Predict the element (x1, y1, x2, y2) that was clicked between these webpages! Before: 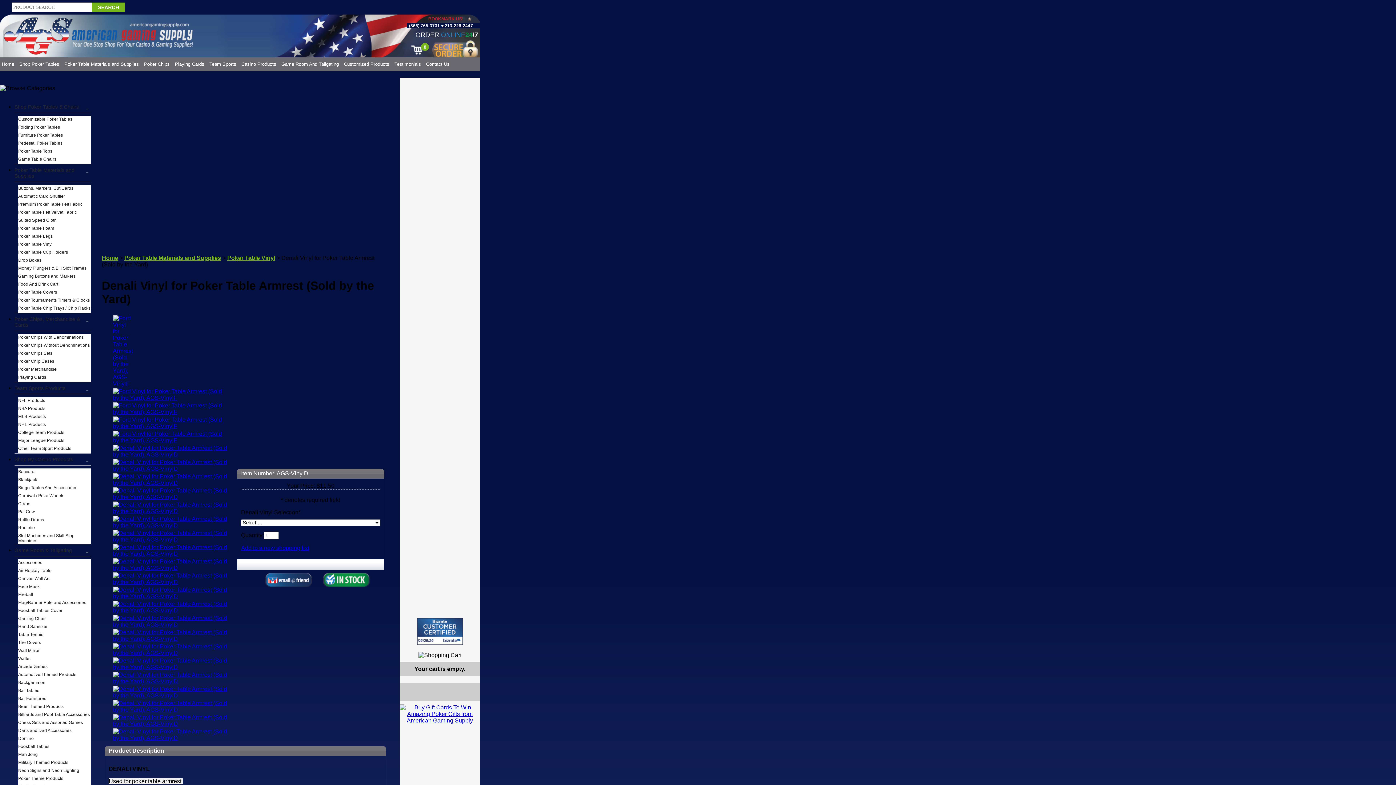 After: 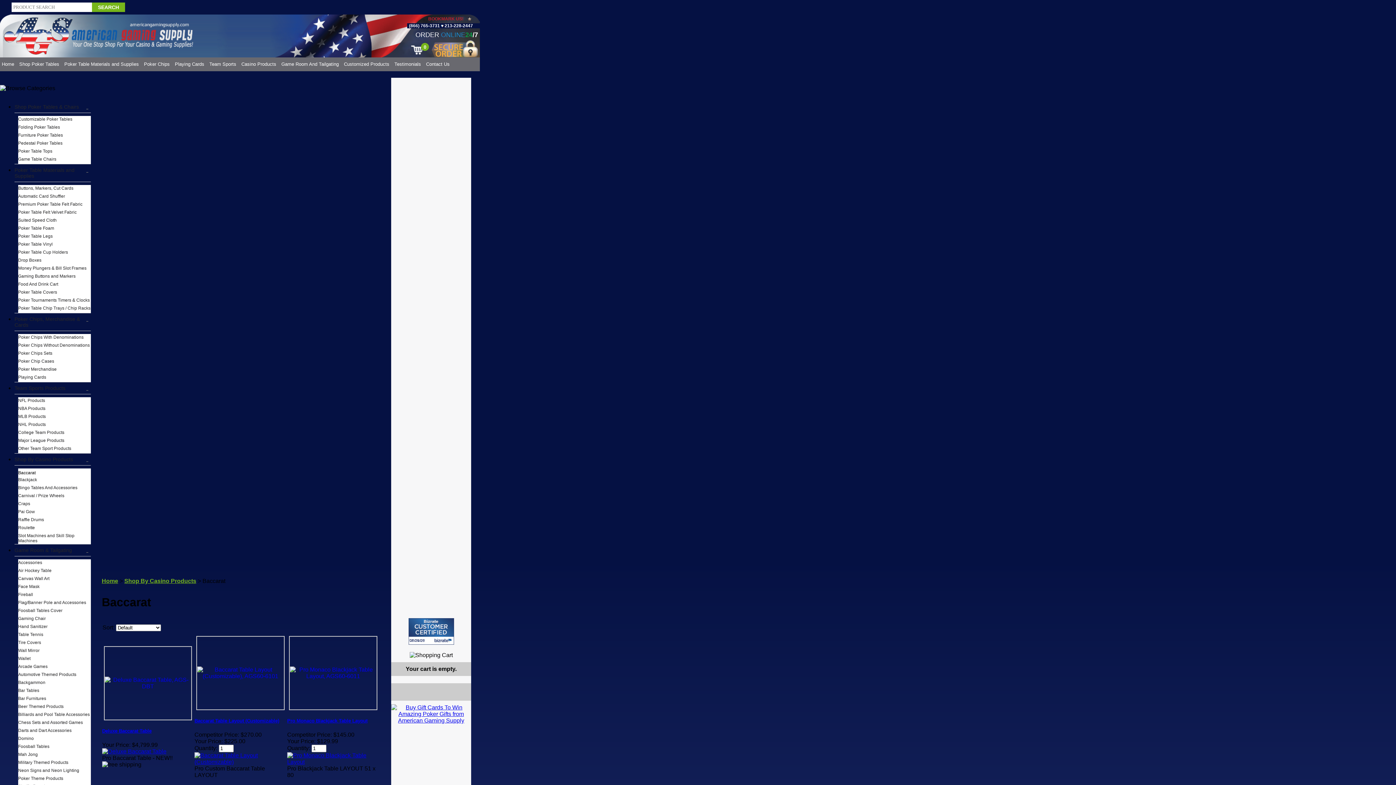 Action: bbox: (18, 469, 90, 474) label: Baccarat